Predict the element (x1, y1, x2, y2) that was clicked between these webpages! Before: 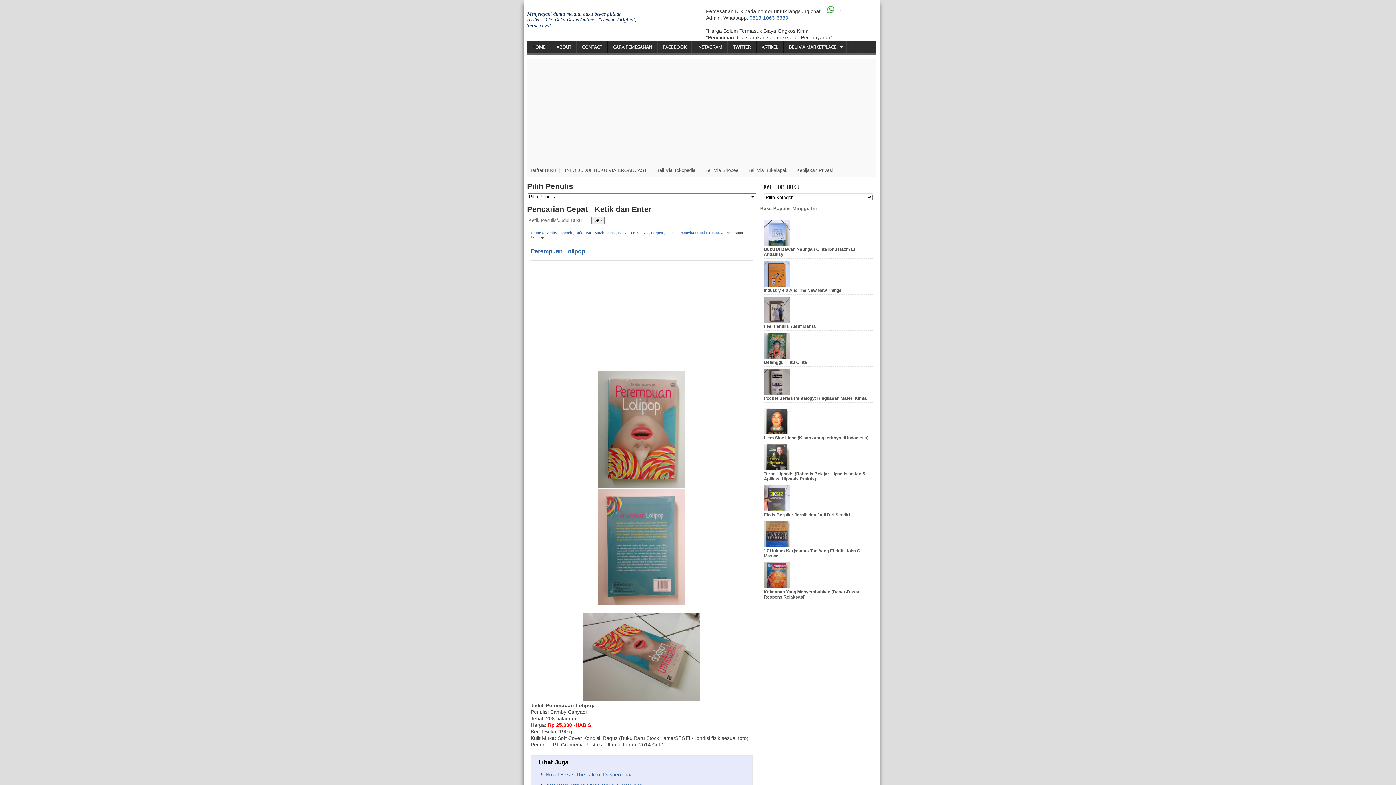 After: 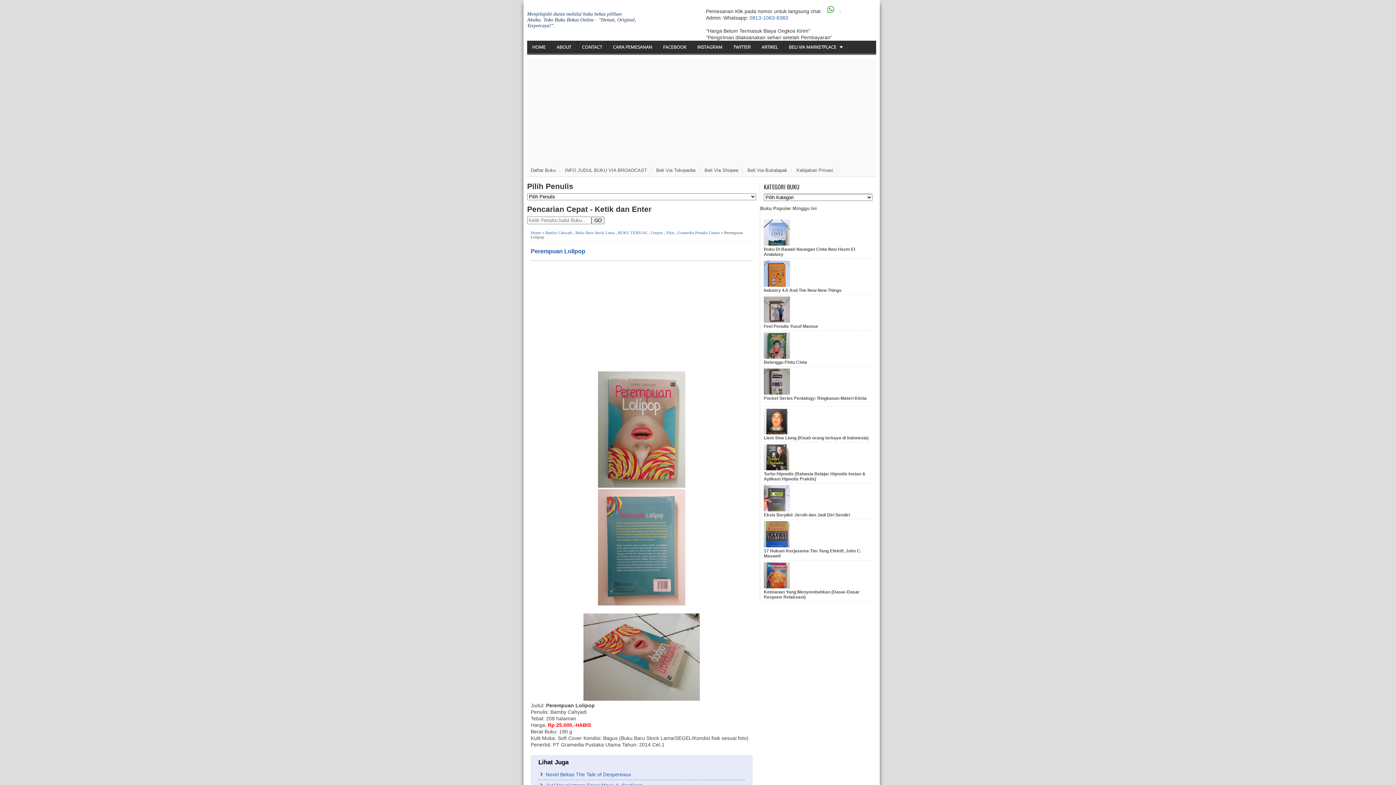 Action: bbox: (764, 354, 790, 359)